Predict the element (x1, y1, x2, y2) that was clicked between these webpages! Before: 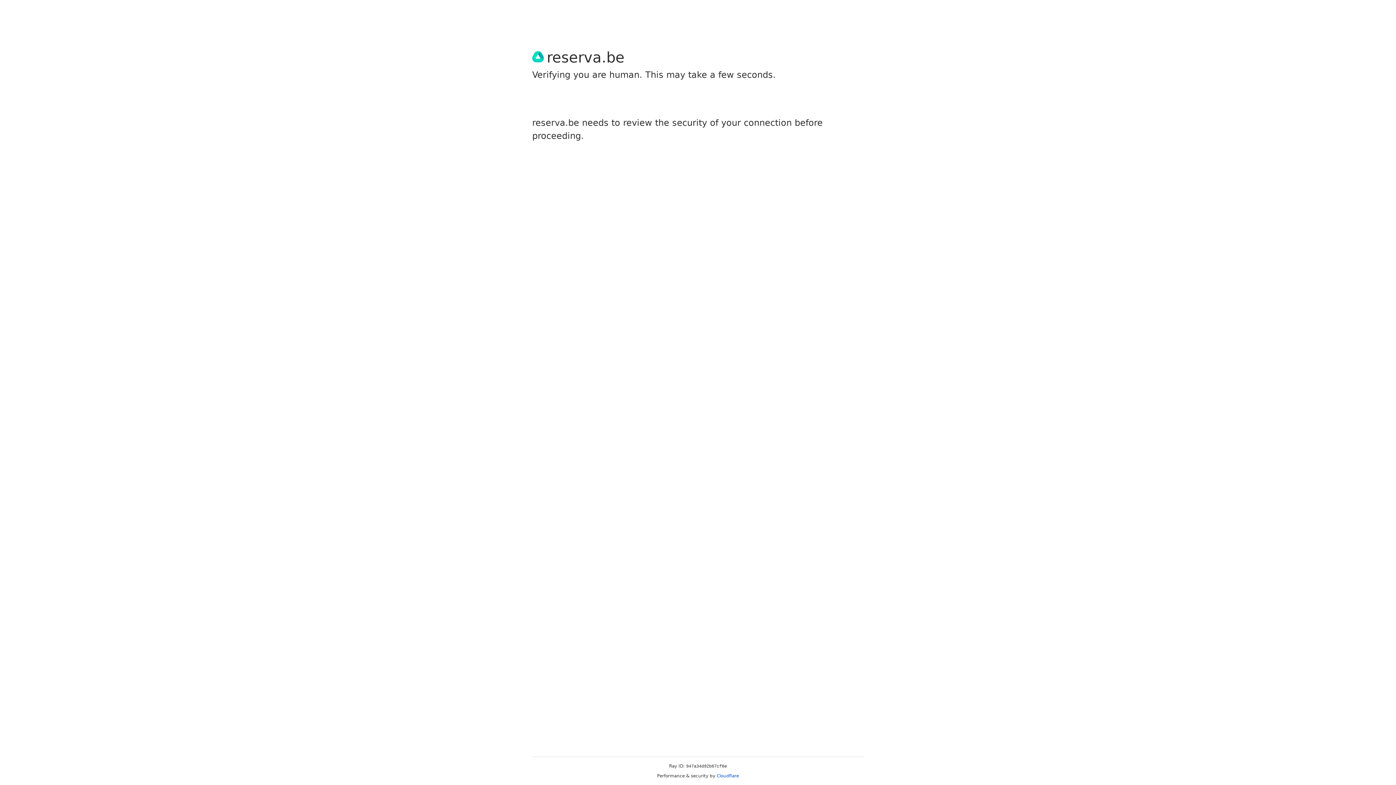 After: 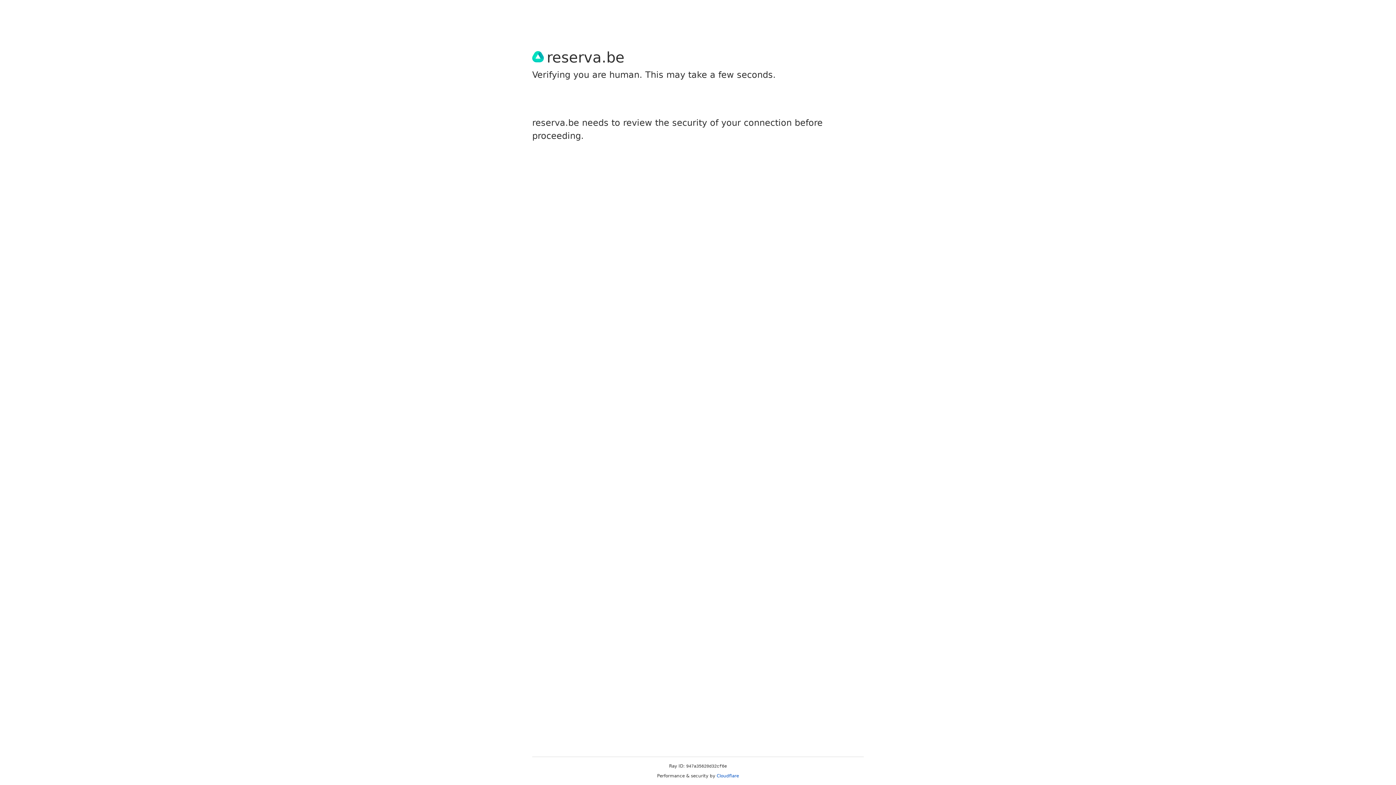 Action: bbox: (716, 773, 739, 778) label: Cloudflare